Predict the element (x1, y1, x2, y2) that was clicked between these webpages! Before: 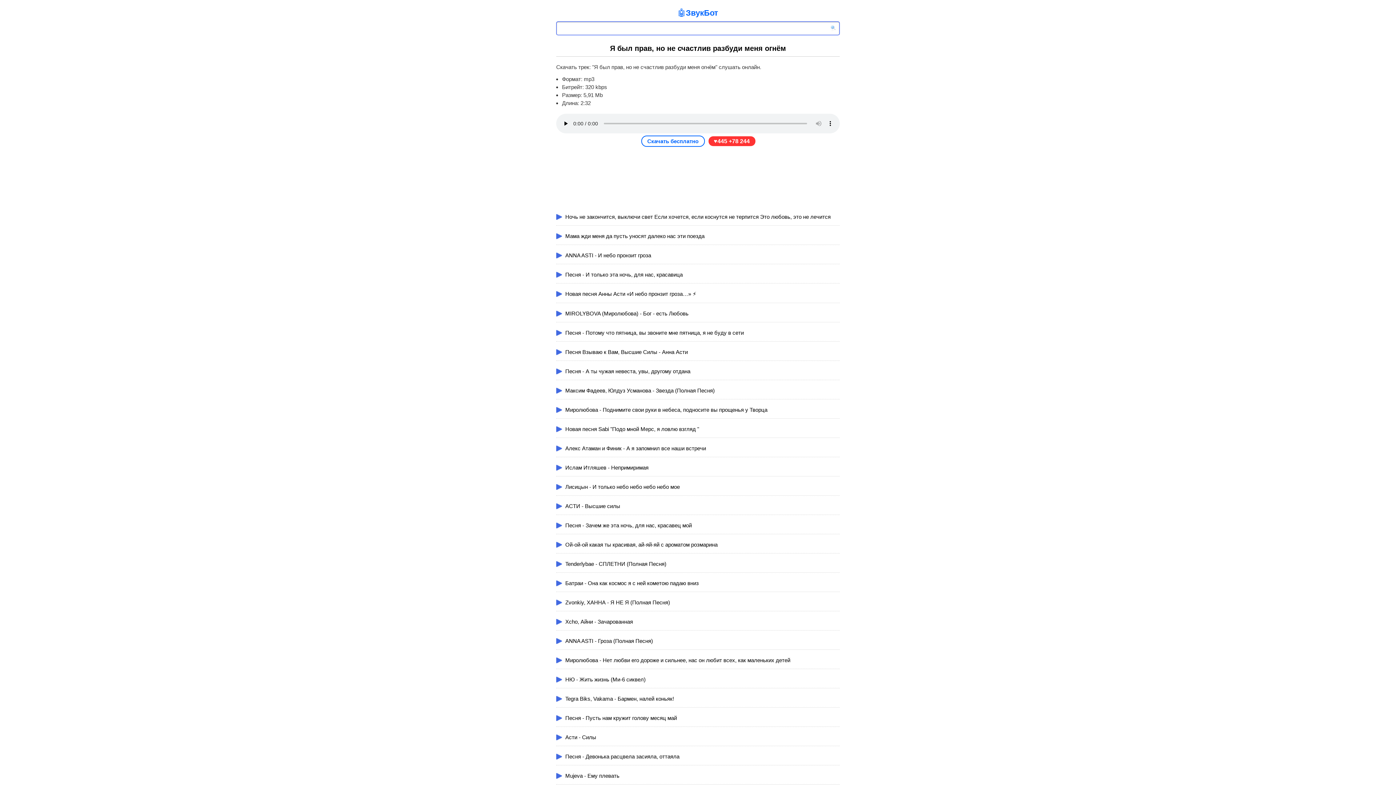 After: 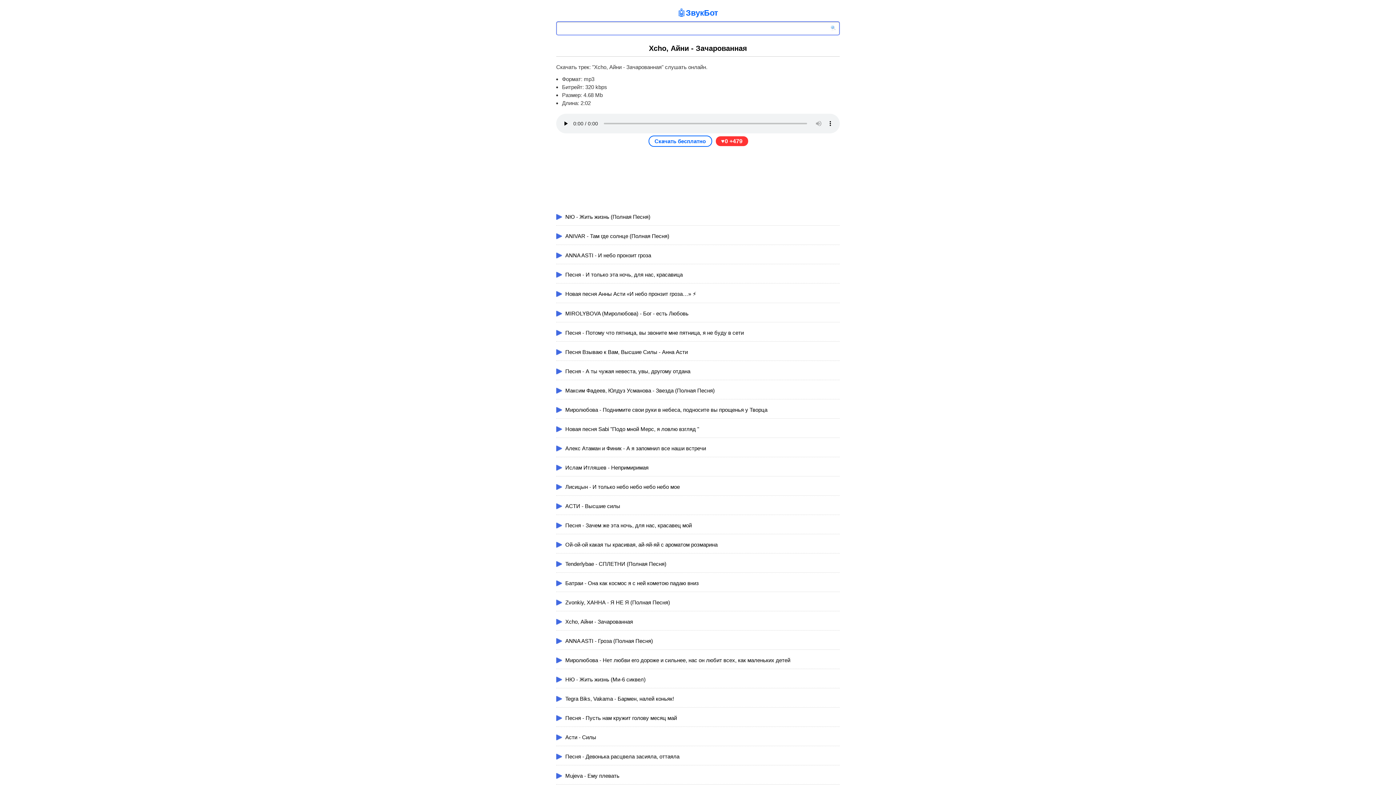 Action: bbox: (556, 613, 840, 630) label: Xcho, Айни - Зачарованная